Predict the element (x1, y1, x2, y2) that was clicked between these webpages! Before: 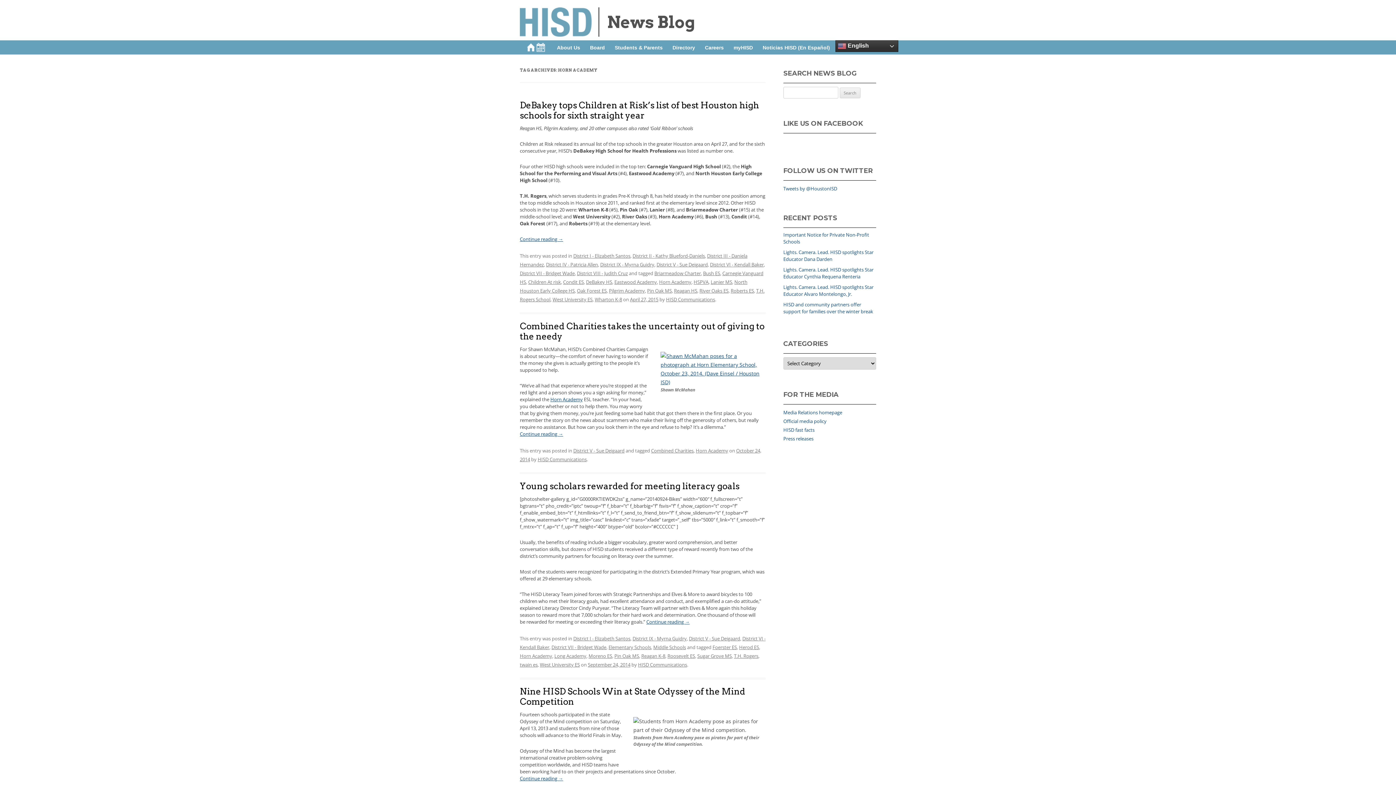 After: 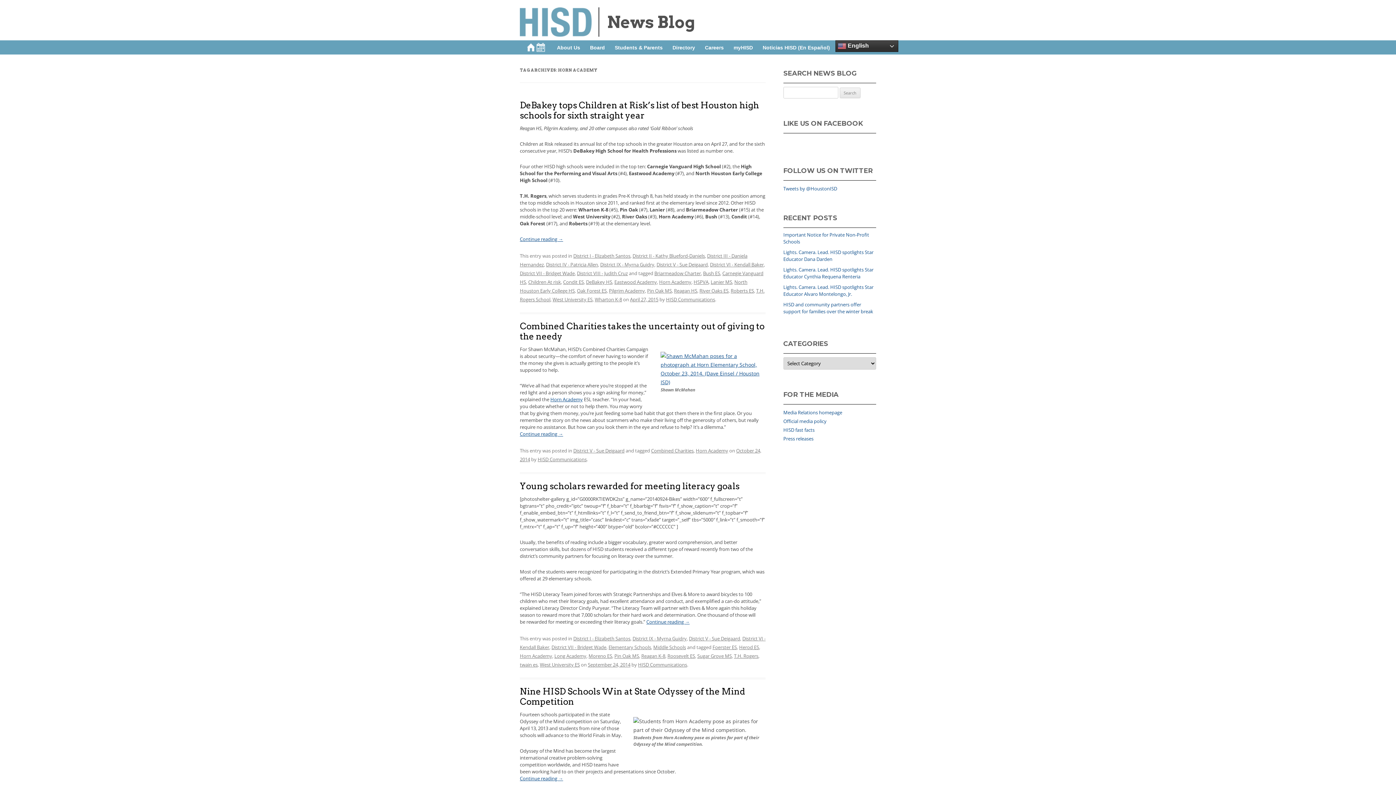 Action: label: Horn Academy bbox: (659, 278, 691, 285)